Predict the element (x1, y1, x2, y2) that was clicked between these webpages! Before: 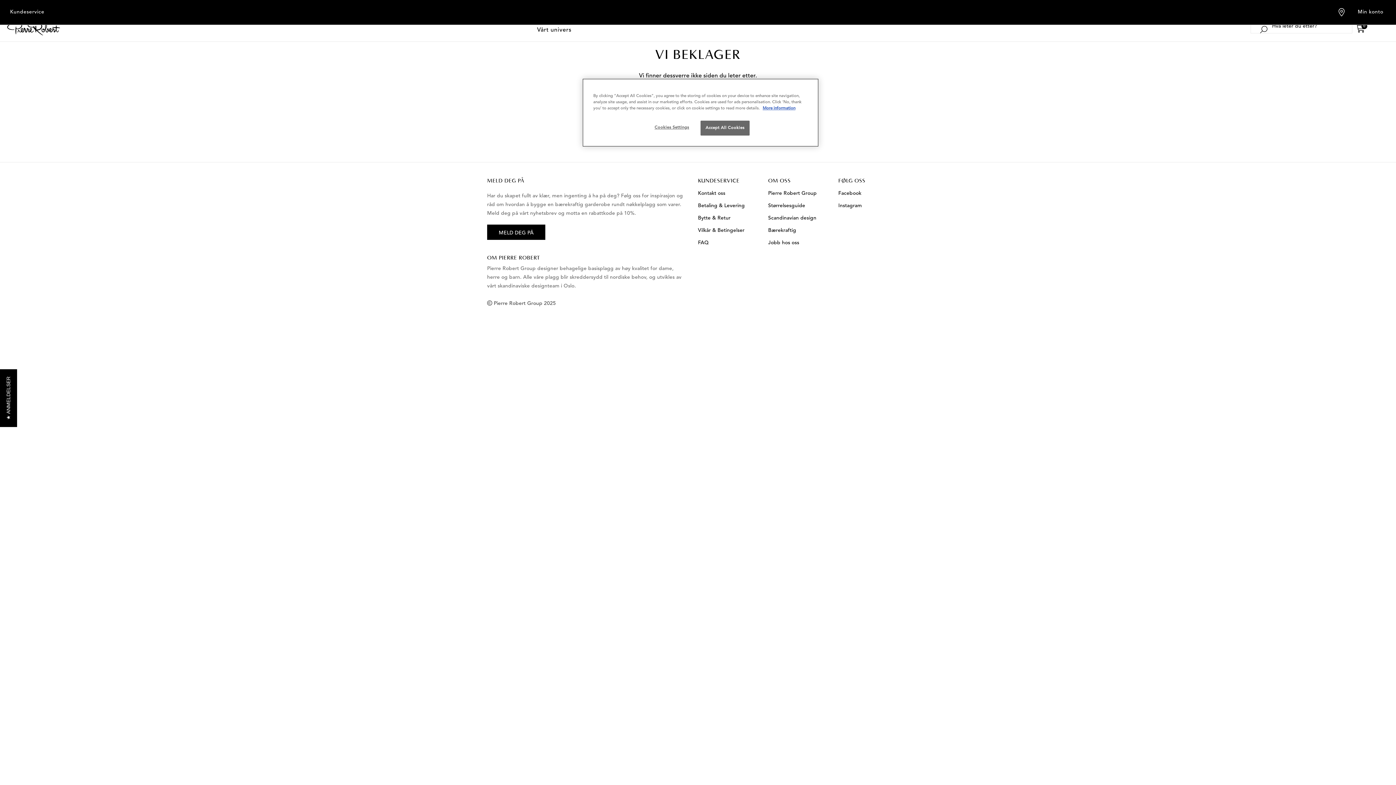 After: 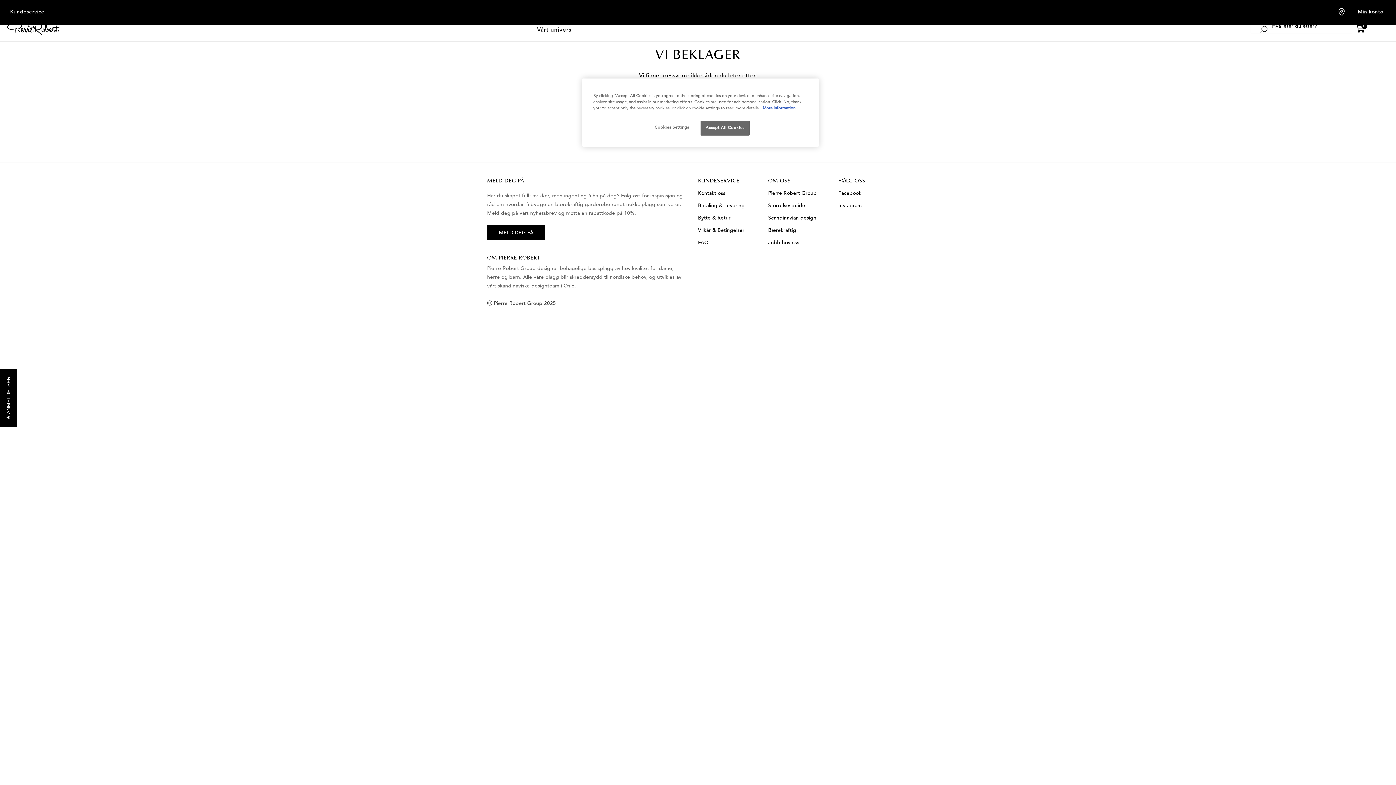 Action: bbox: (838, 190, 861, 195) label: Facebook